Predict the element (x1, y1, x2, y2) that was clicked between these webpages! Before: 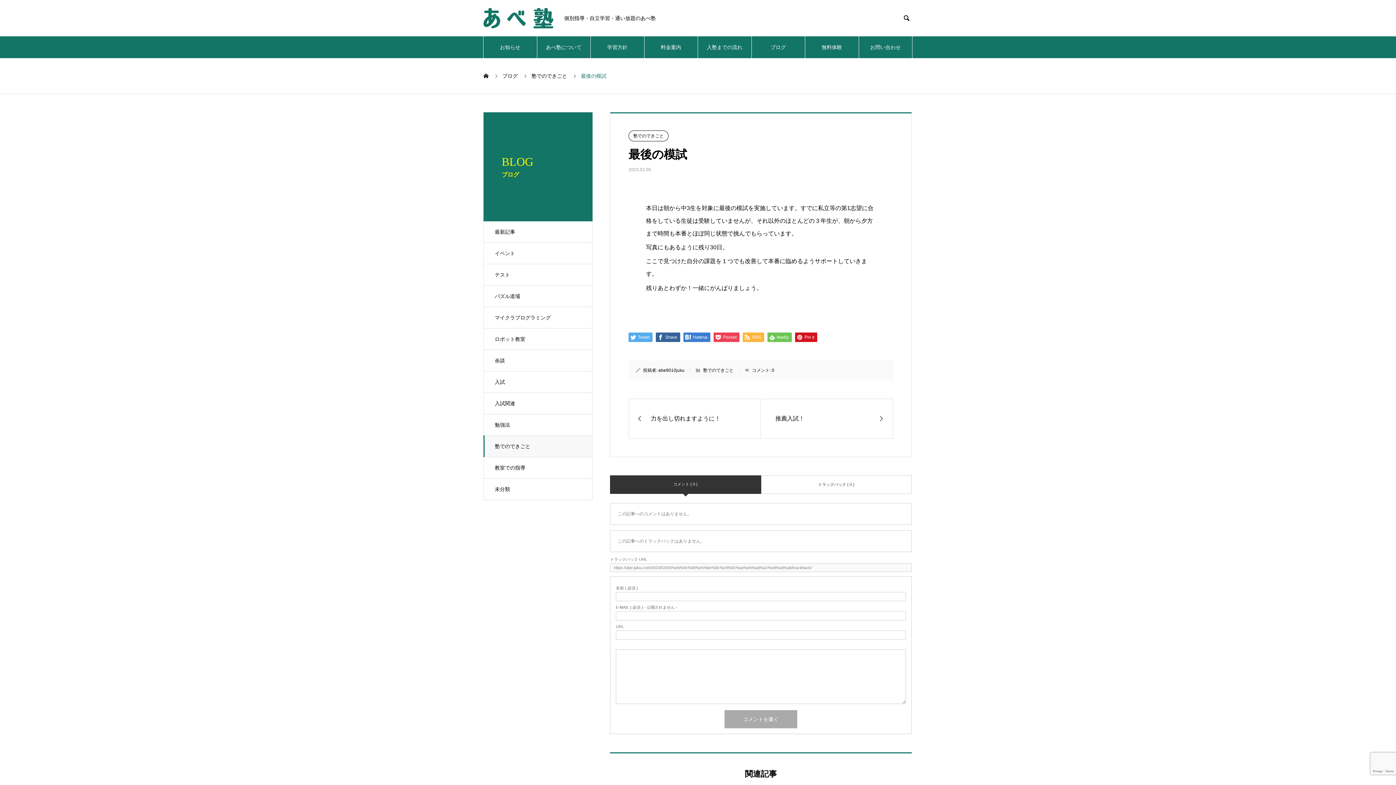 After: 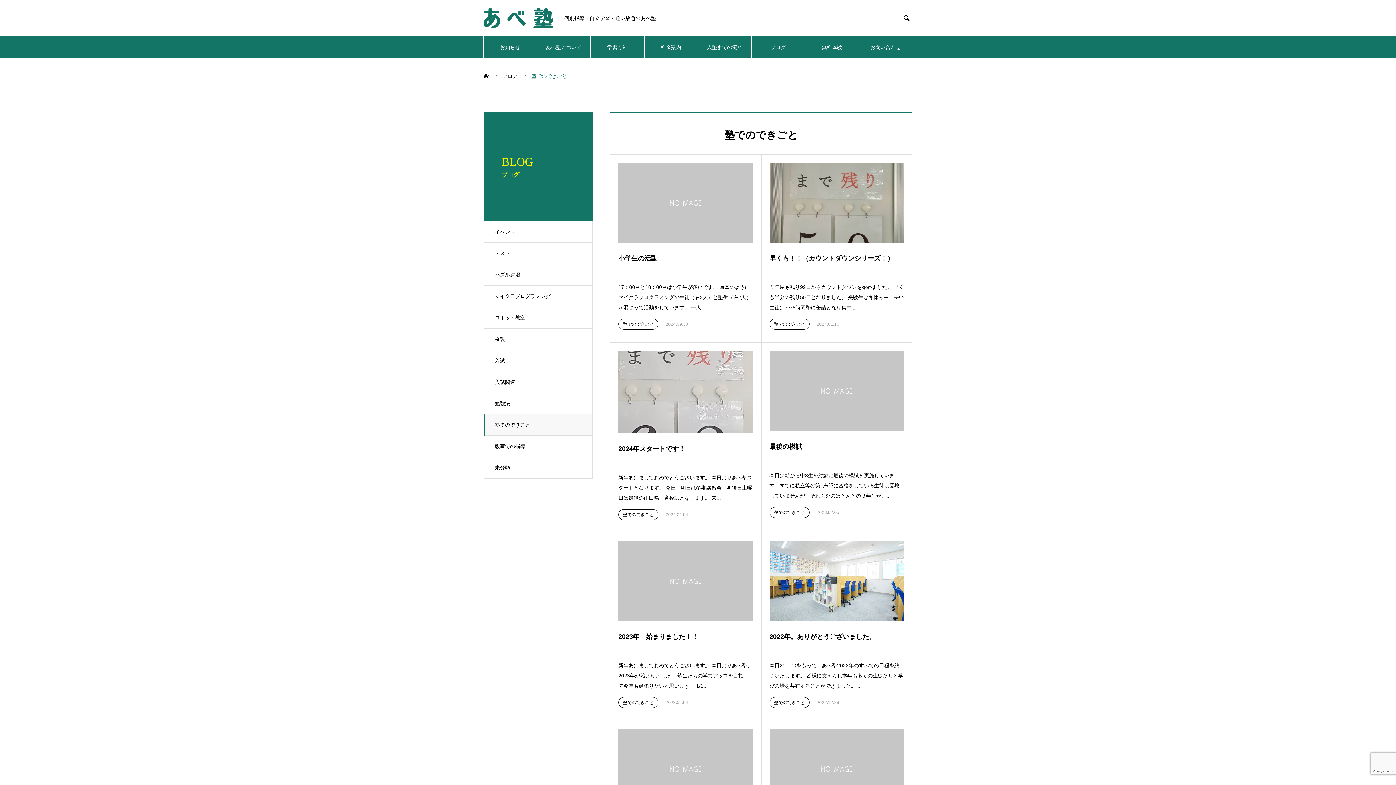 Action: label: 塾でのできごと bbox: (628, 130, 668, 141)